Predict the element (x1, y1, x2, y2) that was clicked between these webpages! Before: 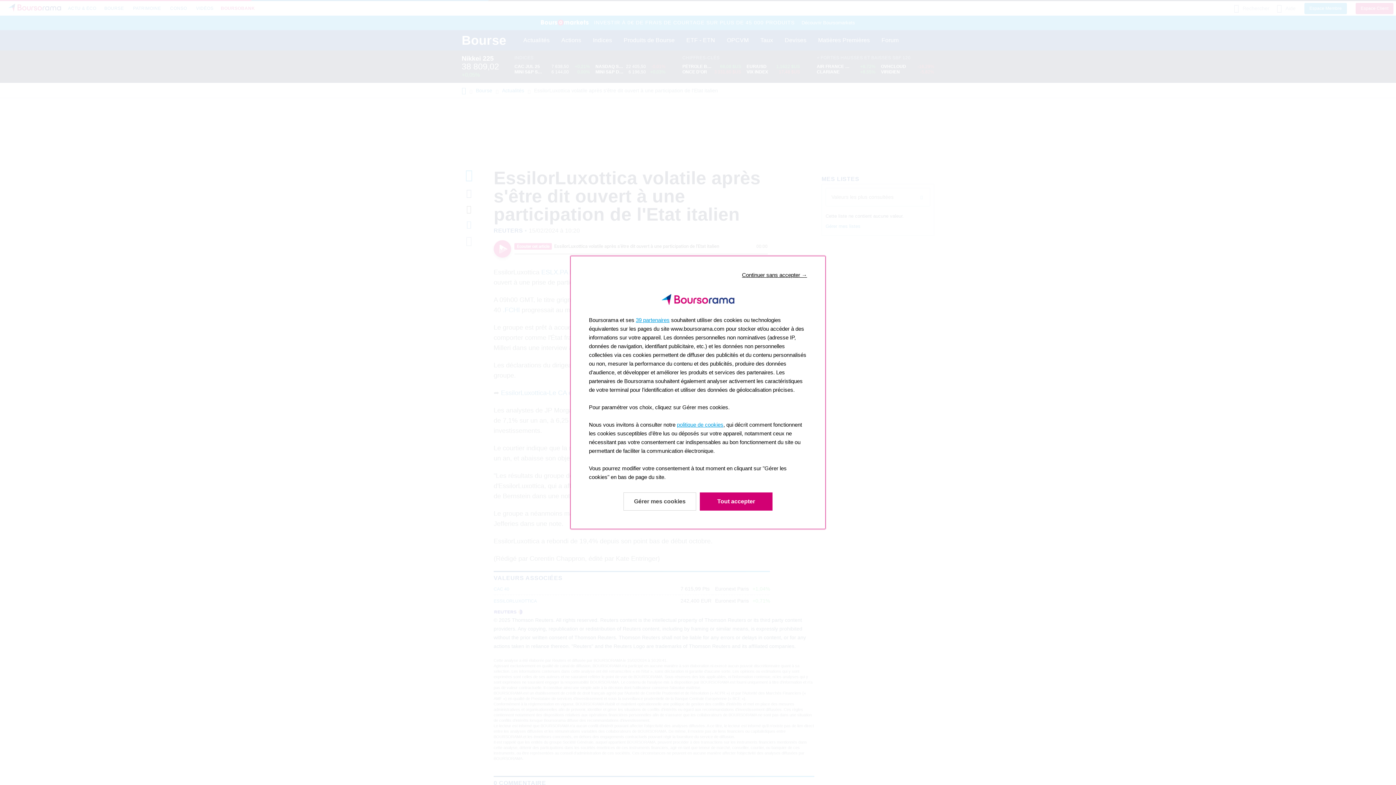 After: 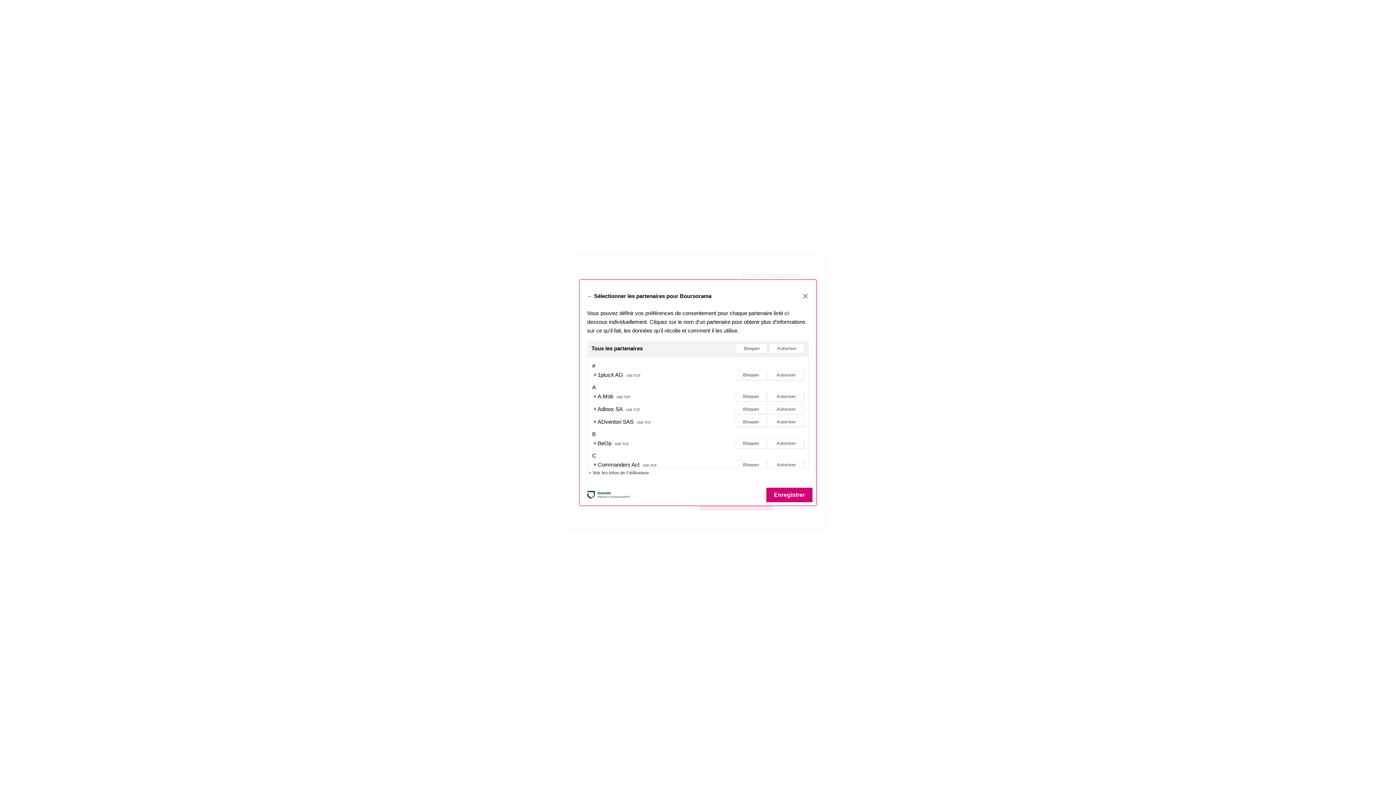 Action: label: 39 partenaires bbox: (636, 311, 669, 317)